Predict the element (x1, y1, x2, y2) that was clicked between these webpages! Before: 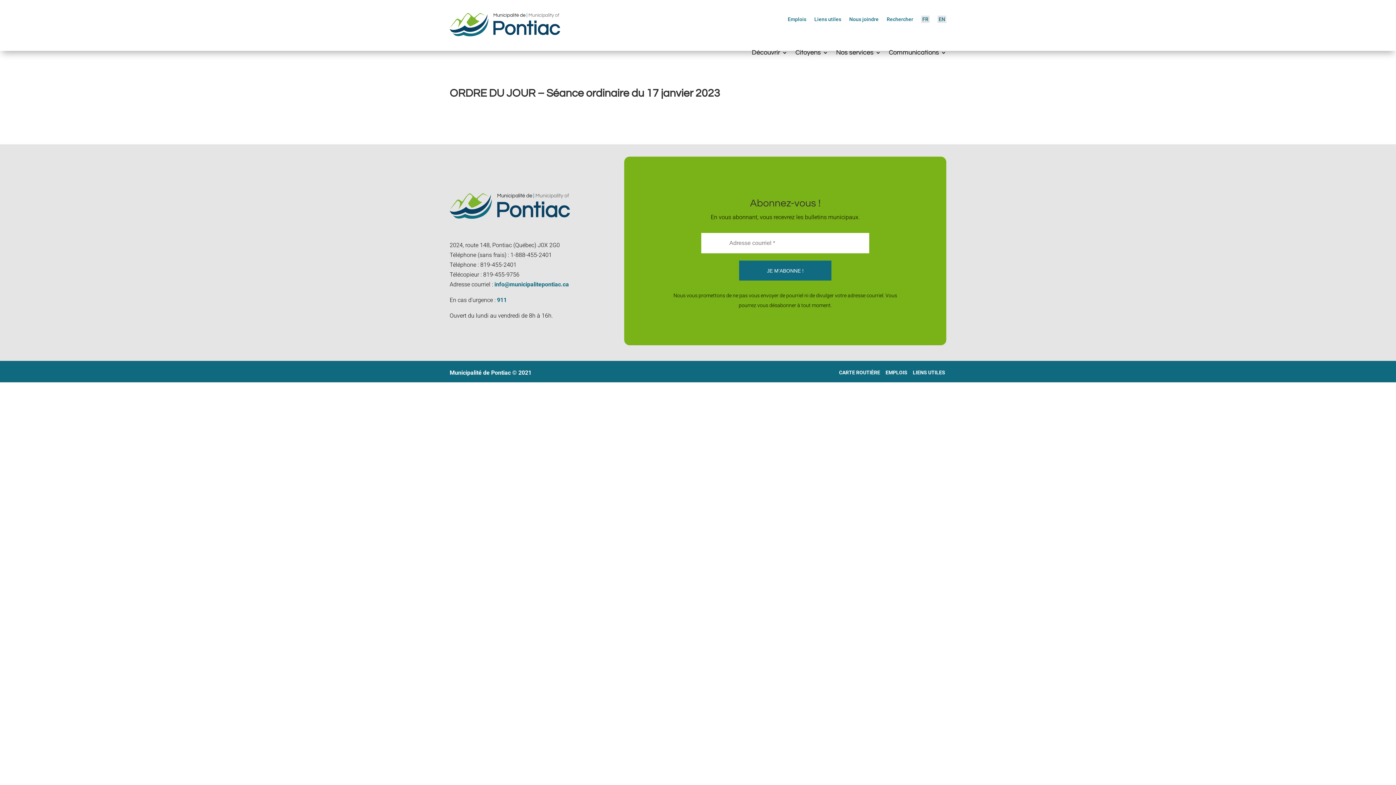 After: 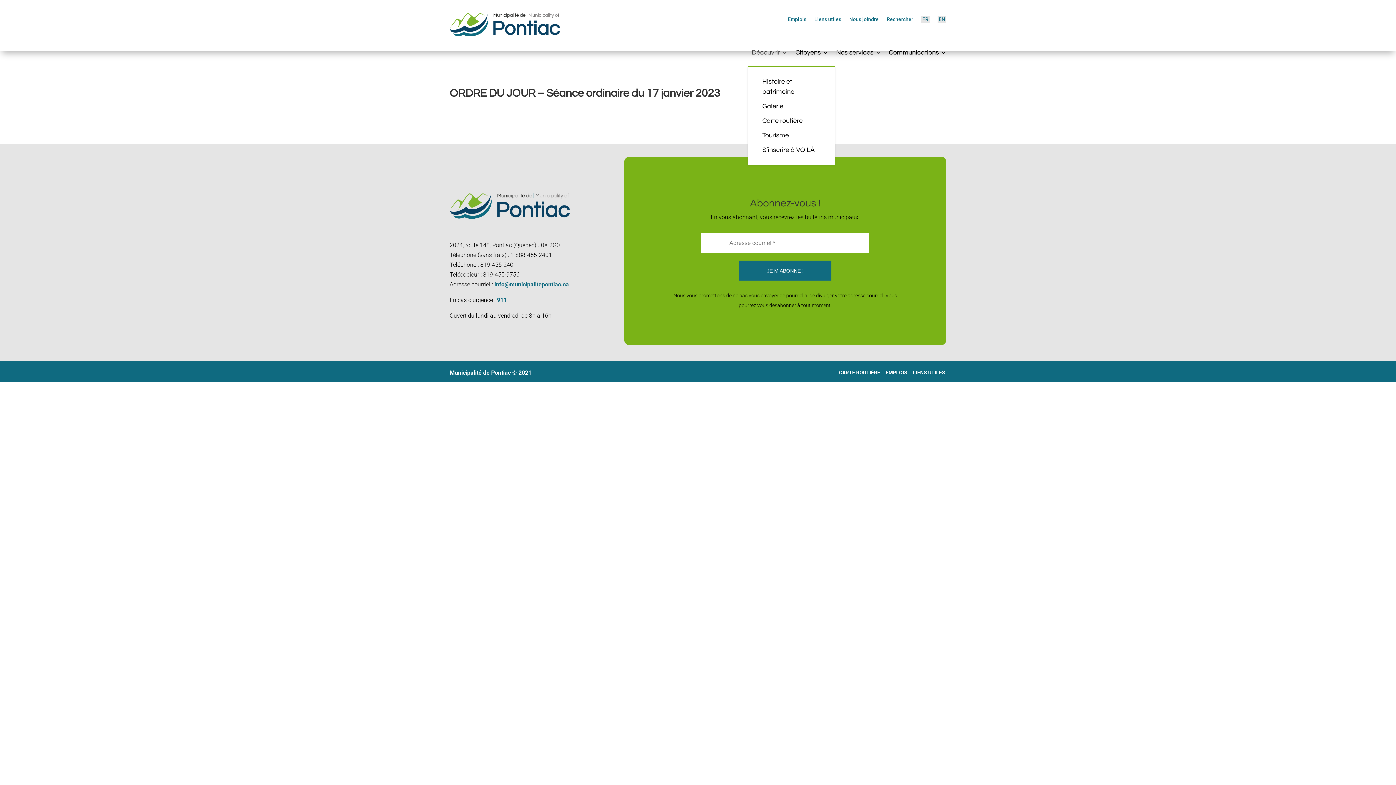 Action: bbox: (752, 38, 787, 66) label: Découvrir